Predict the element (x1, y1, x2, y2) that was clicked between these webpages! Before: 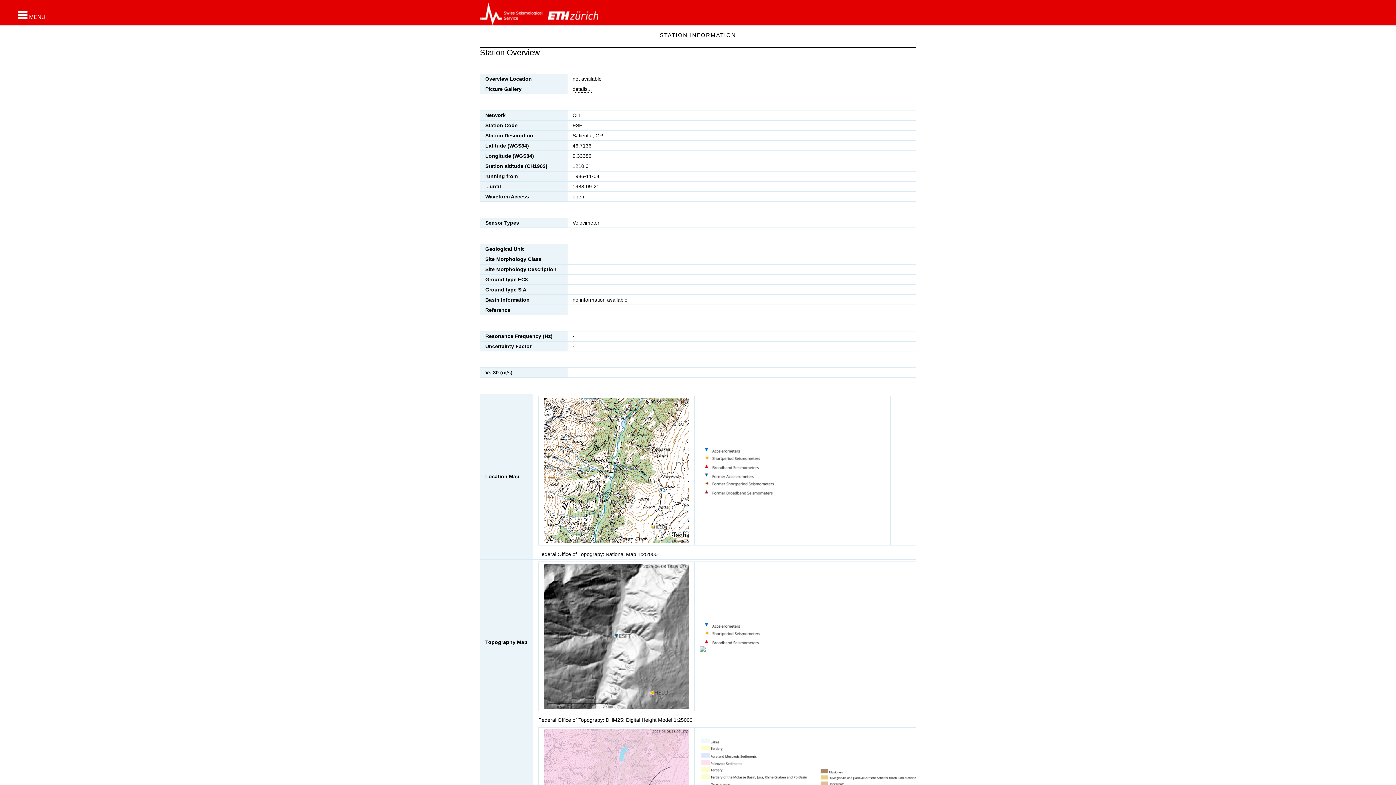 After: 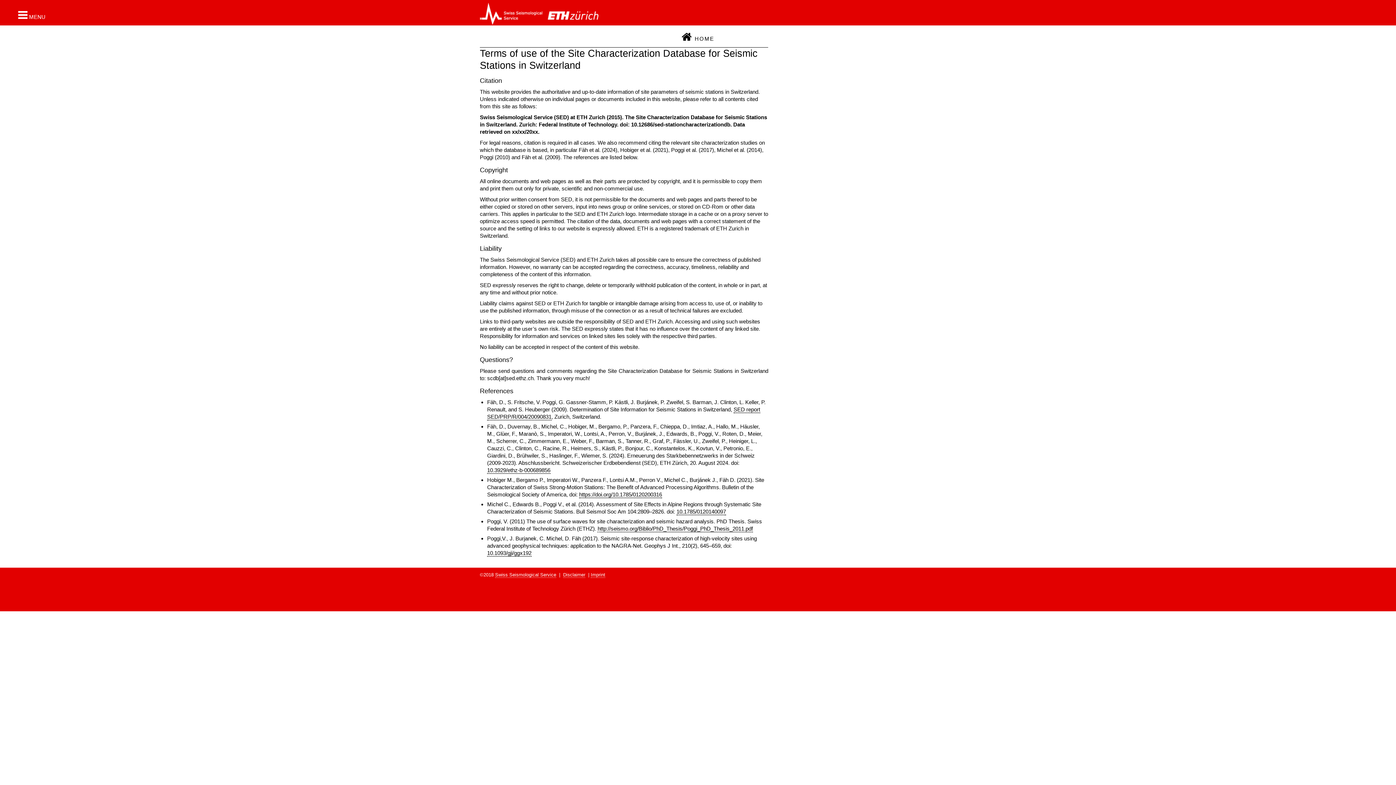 Action: bbox: (480, 2, 542, 24)